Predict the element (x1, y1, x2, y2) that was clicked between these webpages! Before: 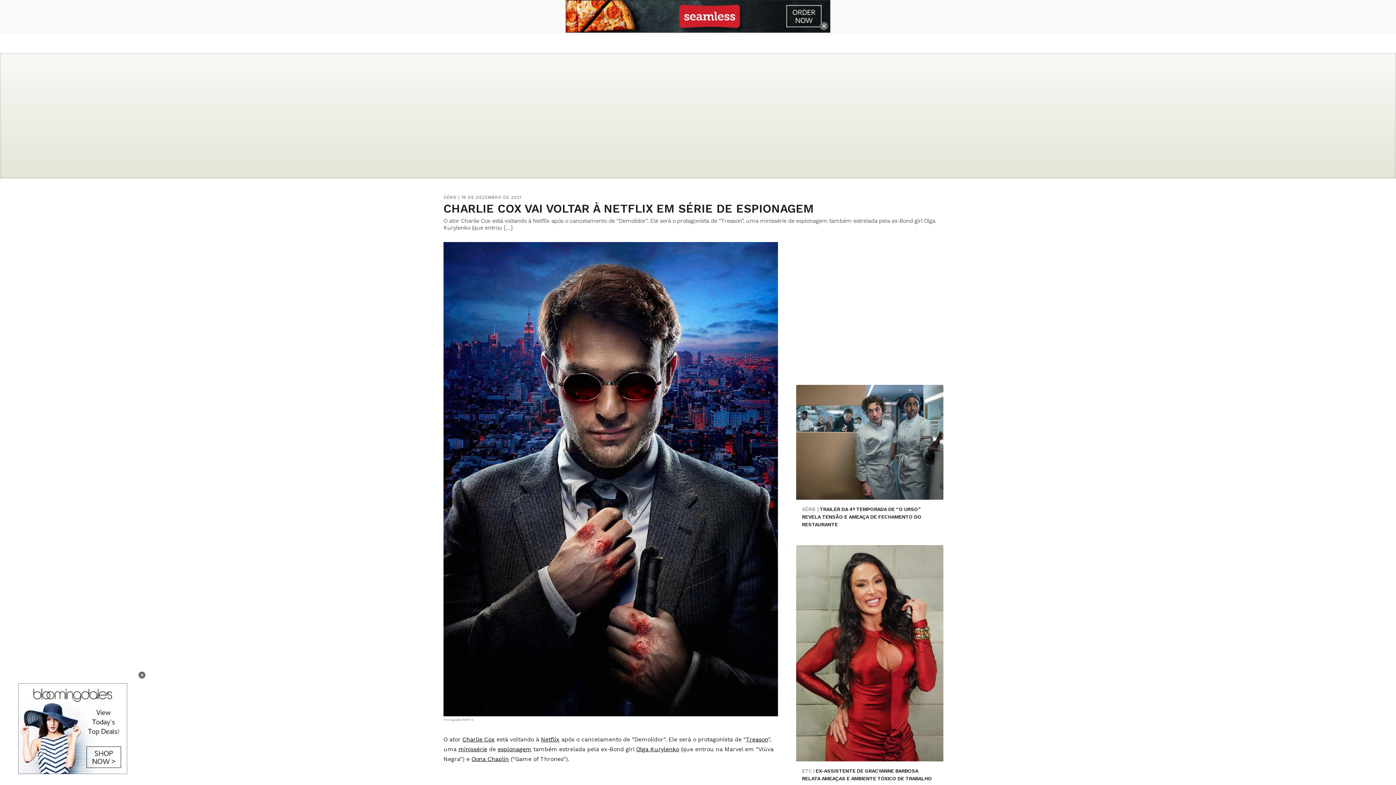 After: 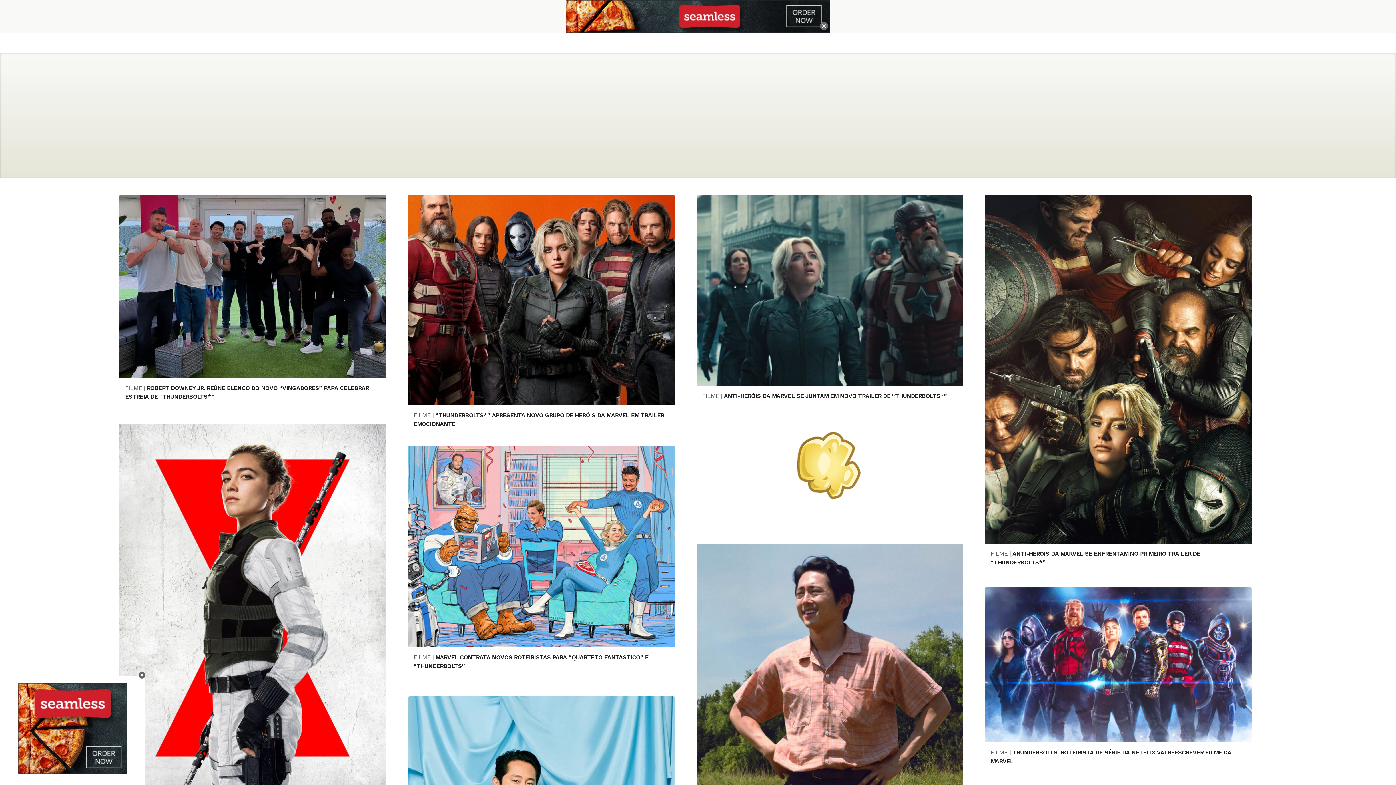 Action: bbox: (636, 746, 679, 753) label: Olga Kurylenko